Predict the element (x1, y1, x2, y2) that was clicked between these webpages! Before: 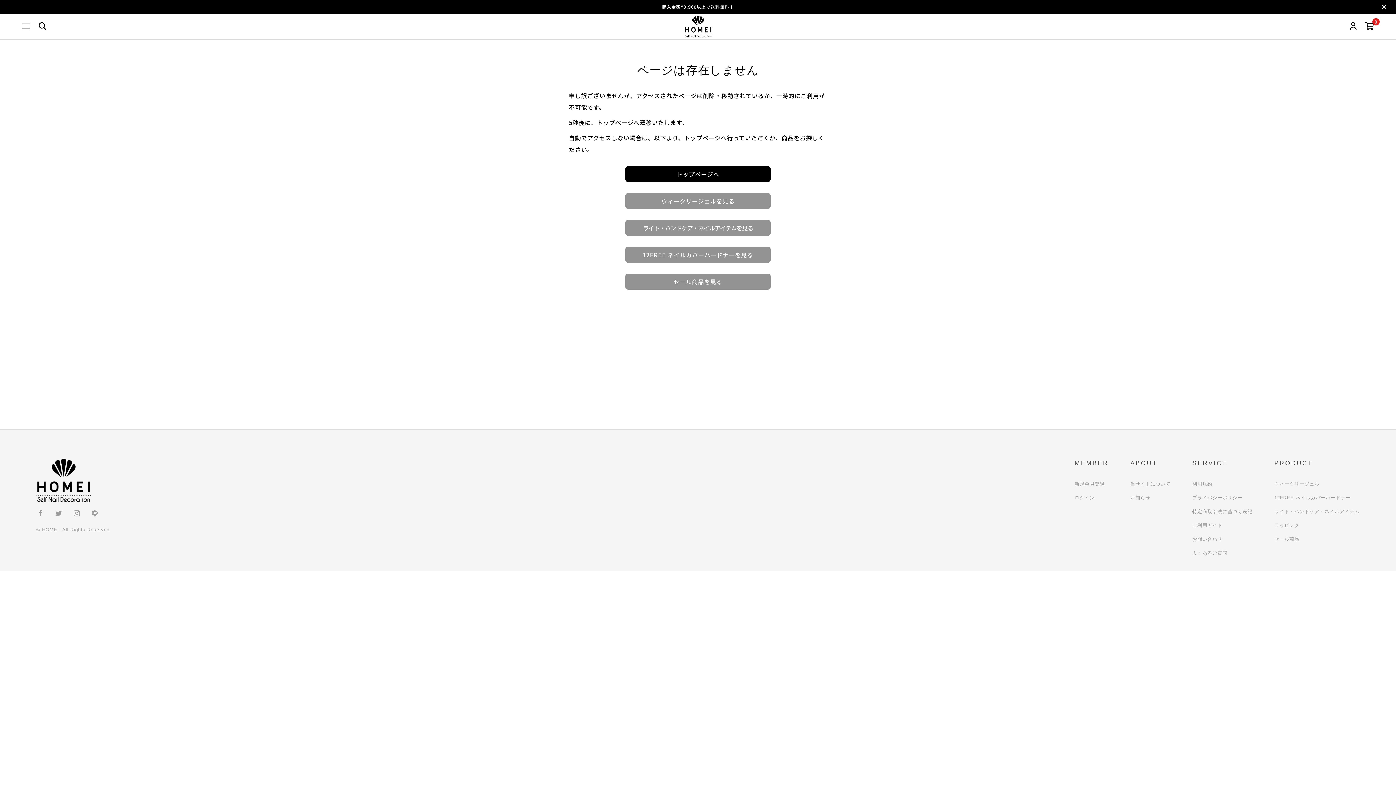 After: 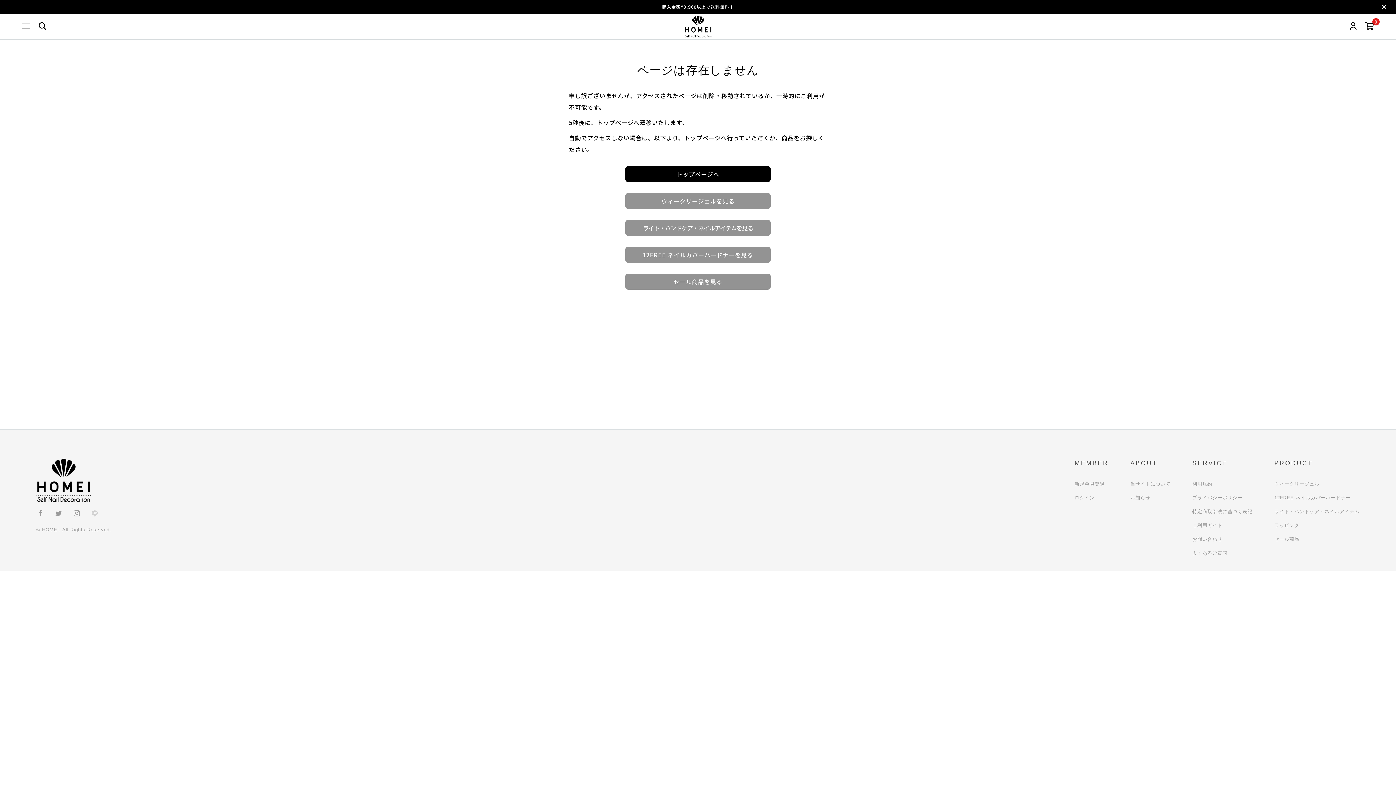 Action: bbox: (90, 510, 99, 519)